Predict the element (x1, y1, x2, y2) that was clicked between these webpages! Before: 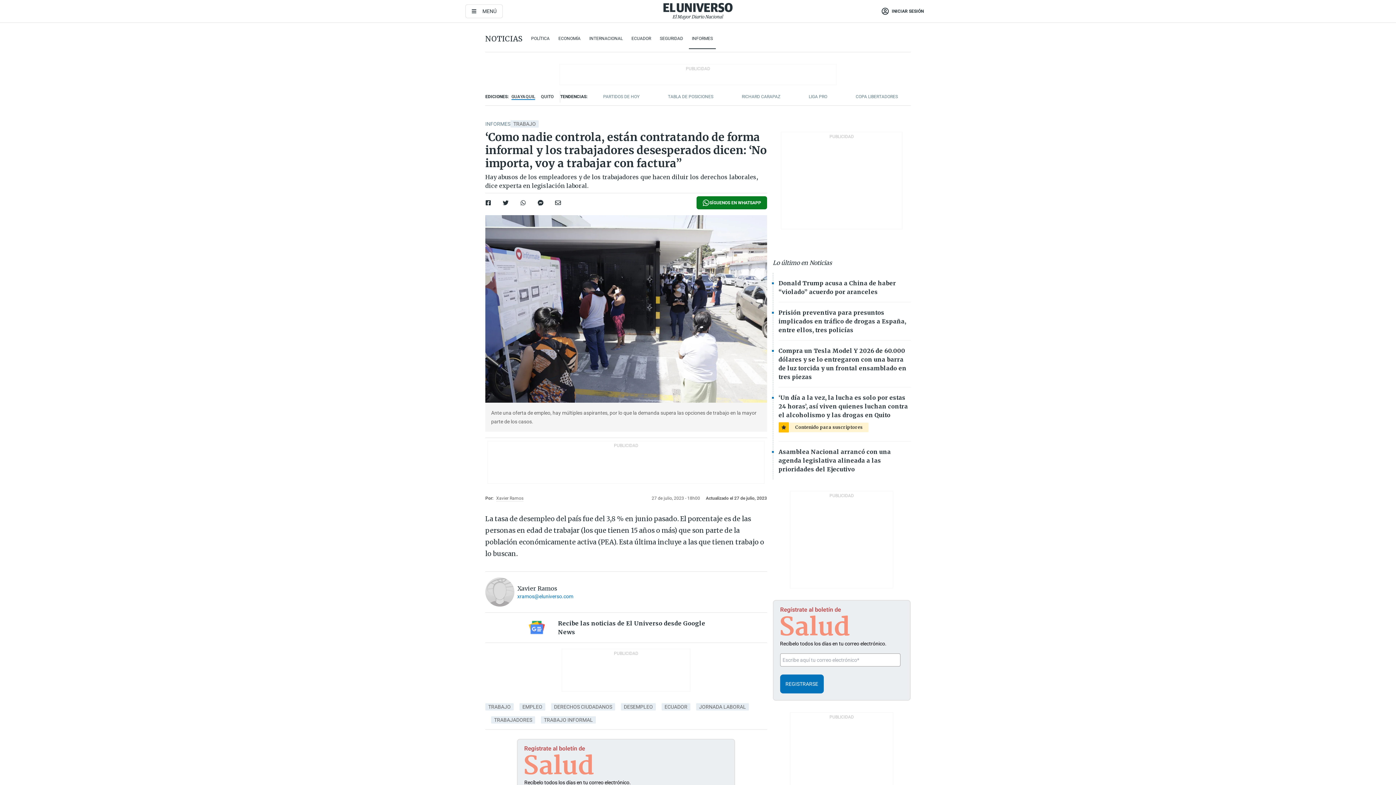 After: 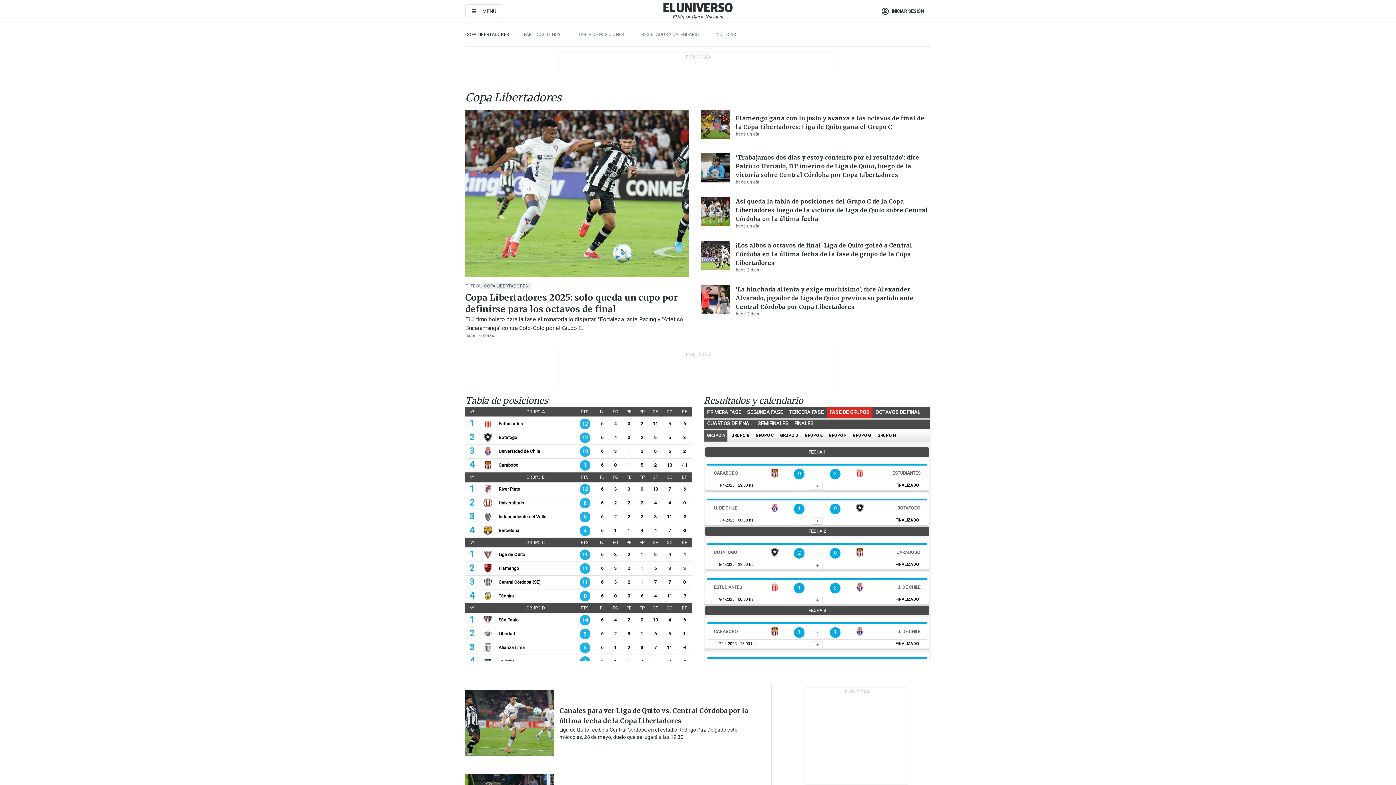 Action: bbox: (855, 94, 898, 99) label: COPA LIBERTADORES